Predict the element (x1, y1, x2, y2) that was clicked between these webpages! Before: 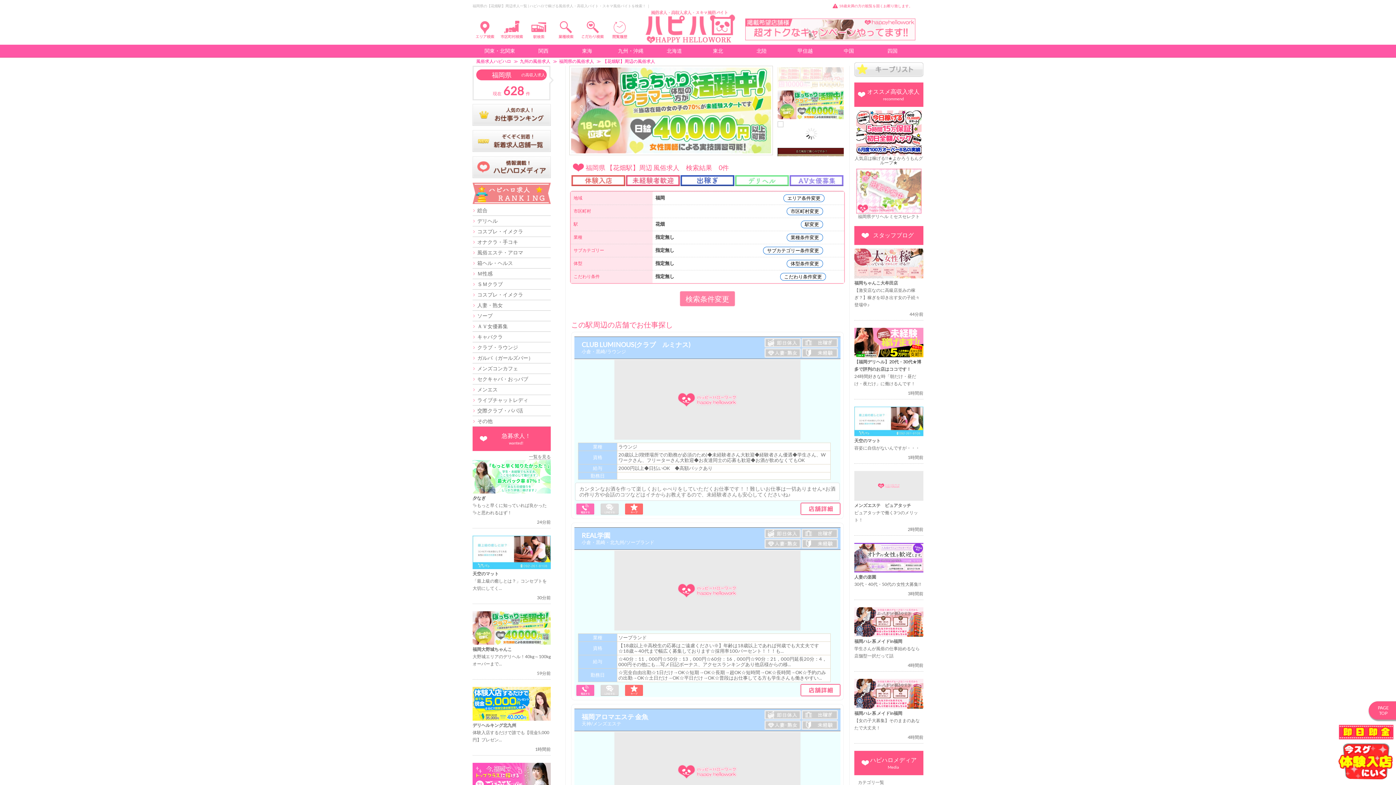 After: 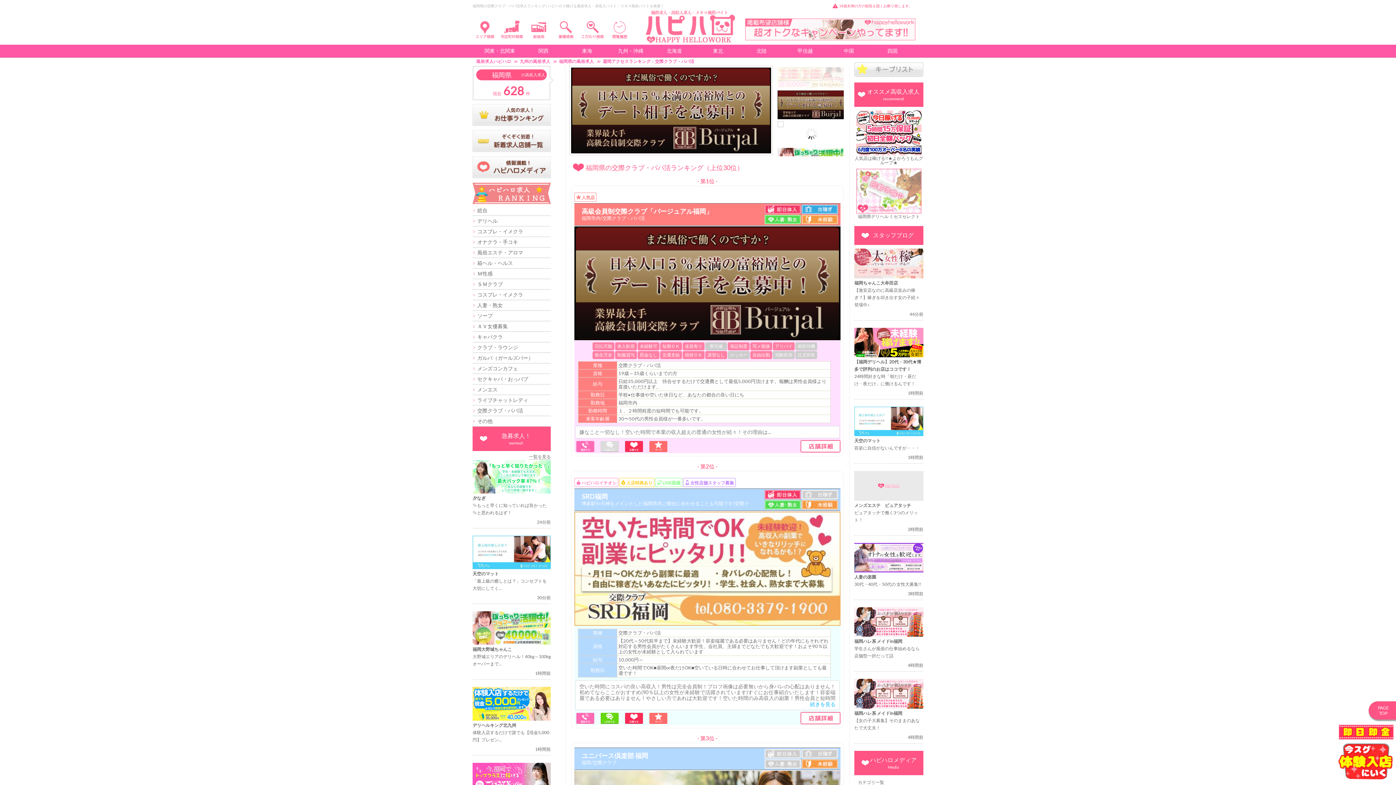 Action: label: 交際クラブ・パパ活 bbox: (477, 407, 523, 413)